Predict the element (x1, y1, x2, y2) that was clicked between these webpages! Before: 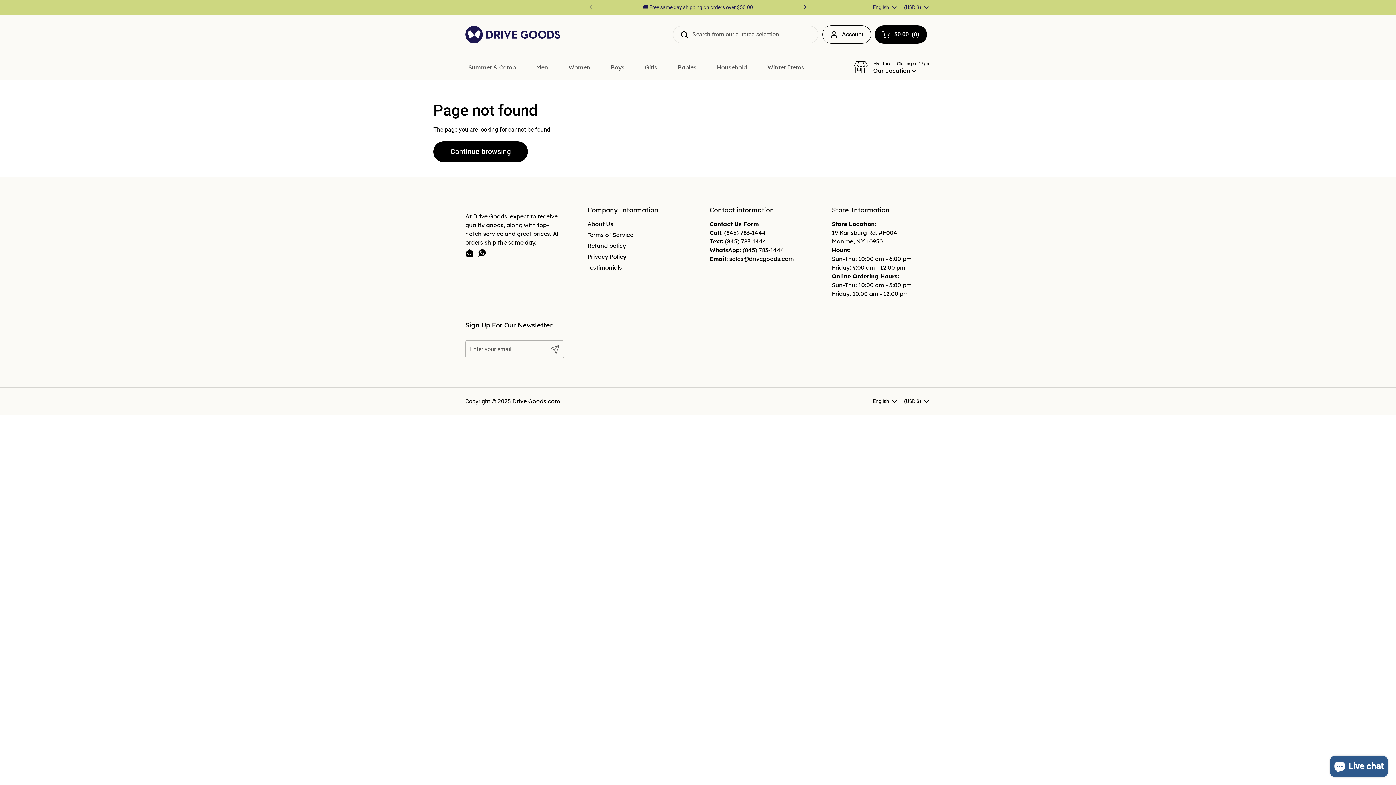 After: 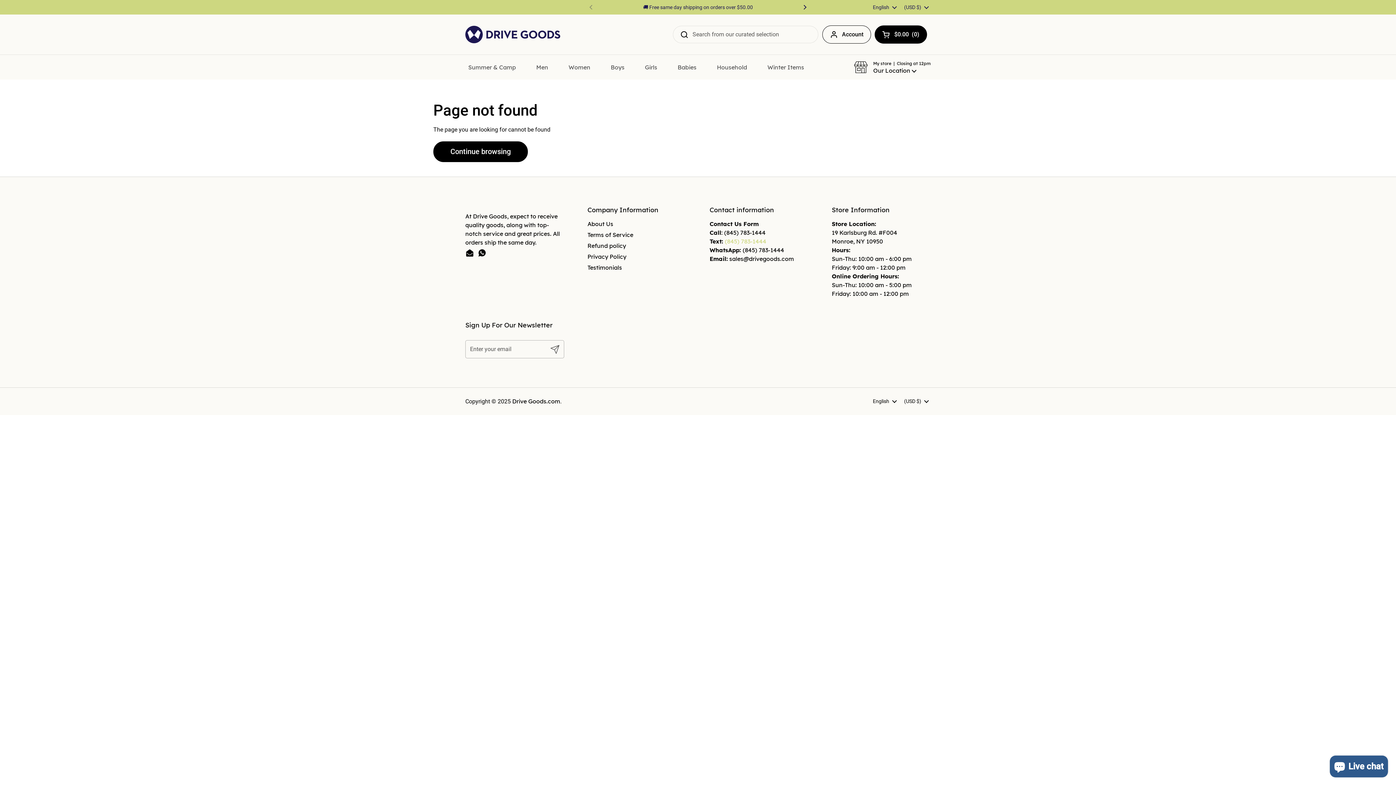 Action: bbox: (725, 237, 766, 245) label: (845) 783-1444